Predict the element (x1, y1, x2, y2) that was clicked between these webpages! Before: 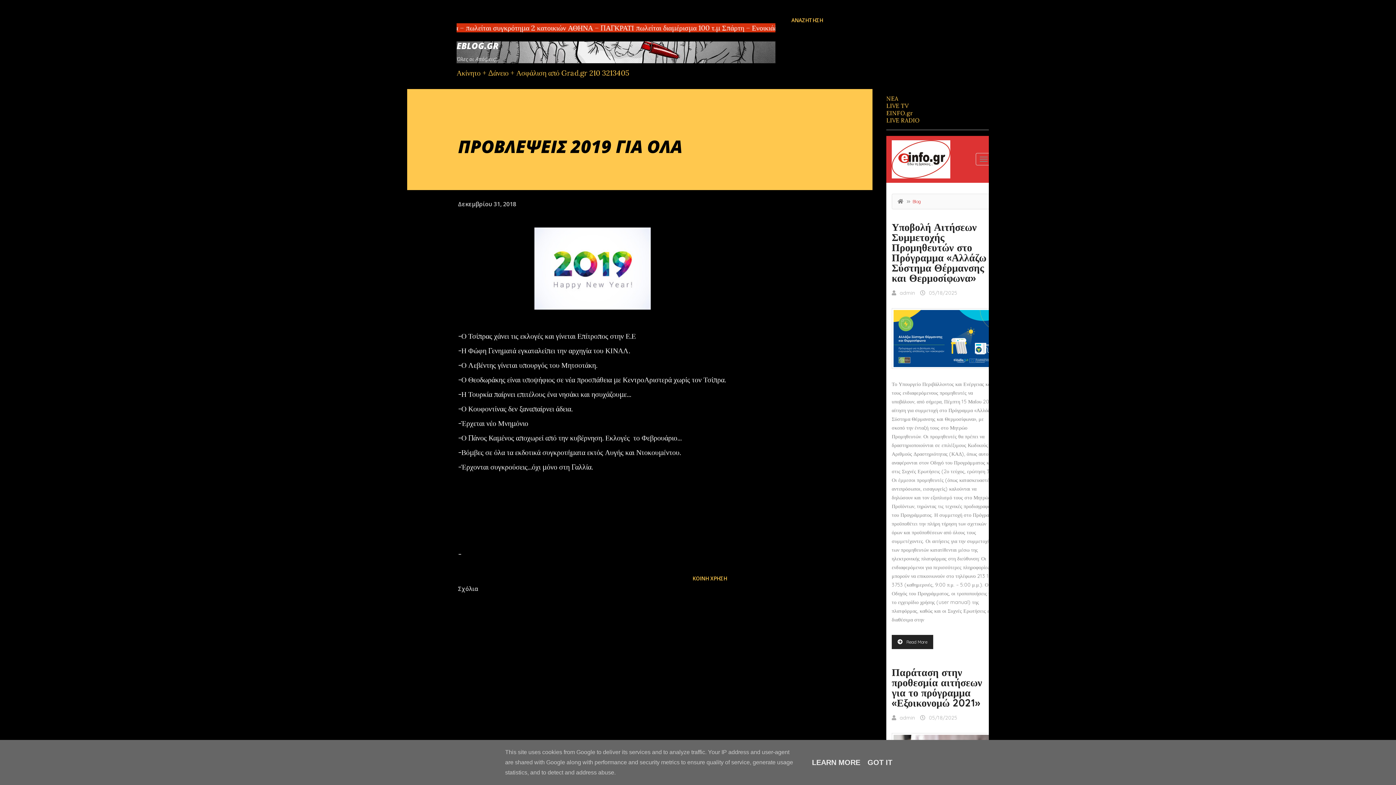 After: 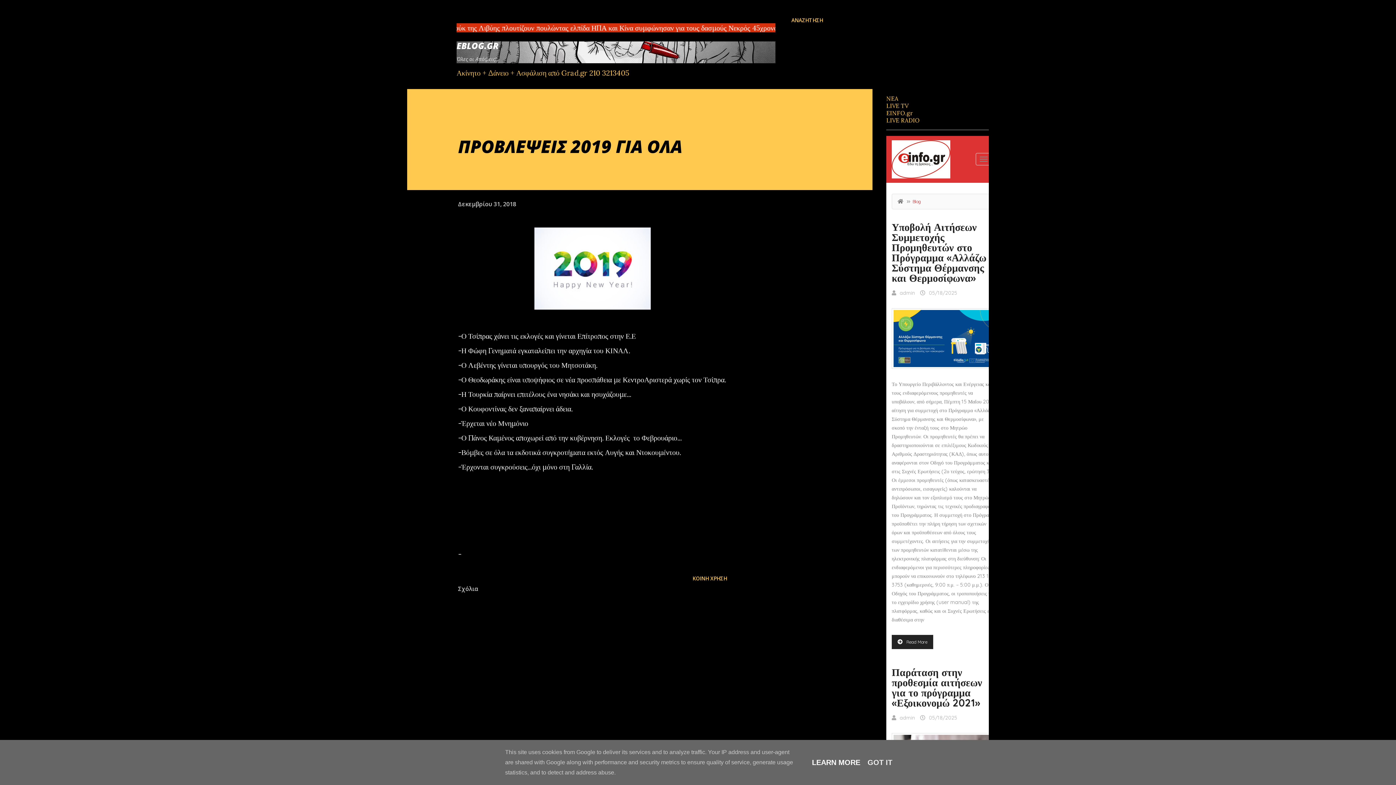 Action: label: LEARN MORE bbox: (810, 758, 862, 766)